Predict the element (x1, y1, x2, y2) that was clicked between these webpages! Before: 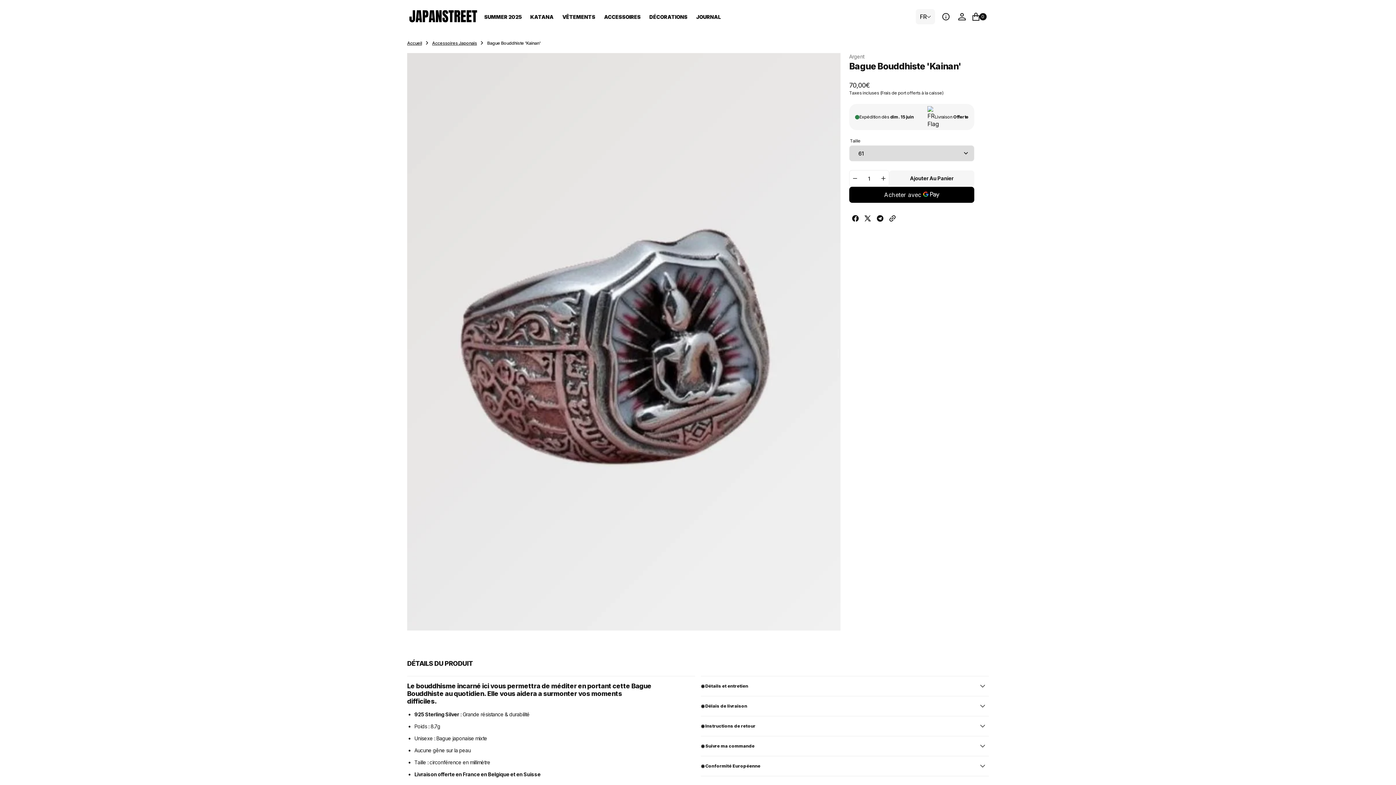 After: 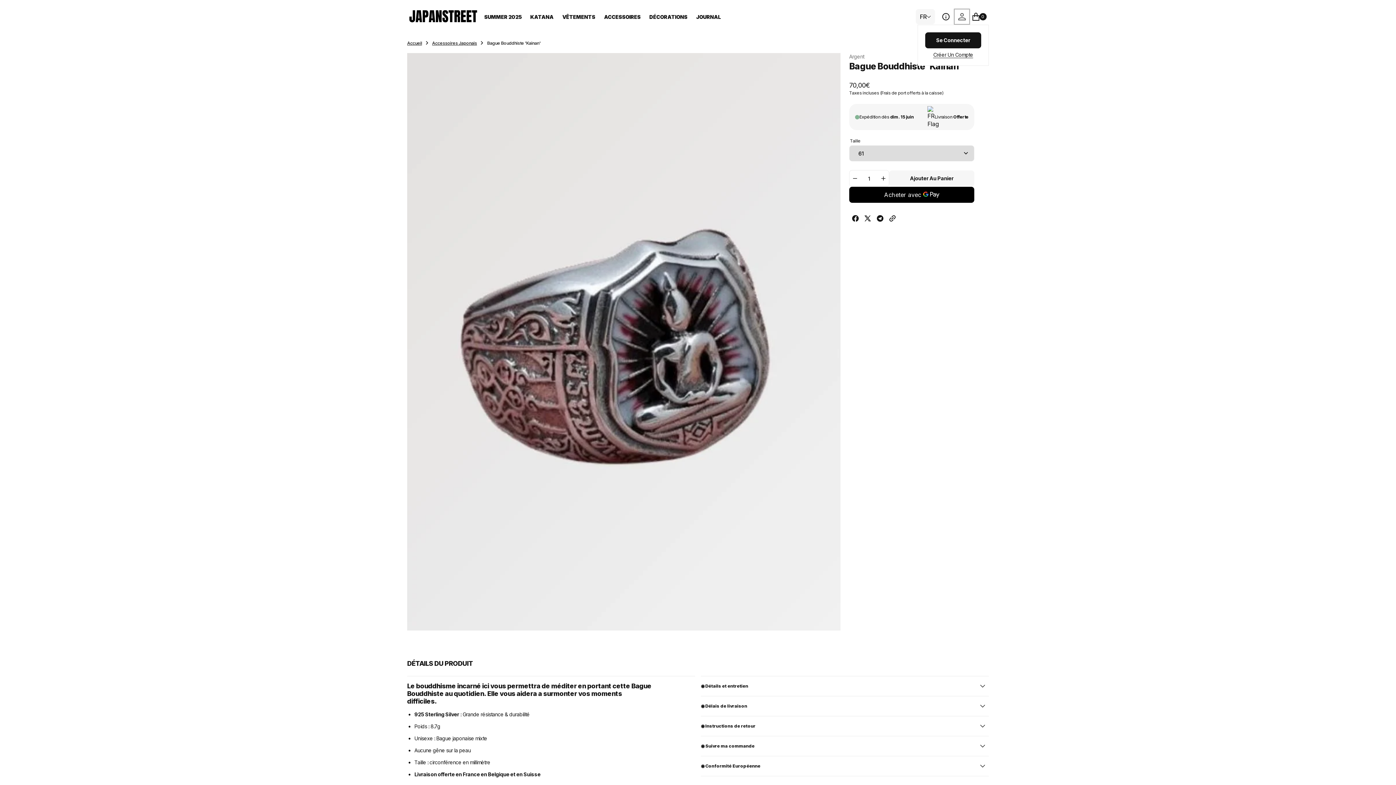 Action: bbox: (954, 8, 970, 24)